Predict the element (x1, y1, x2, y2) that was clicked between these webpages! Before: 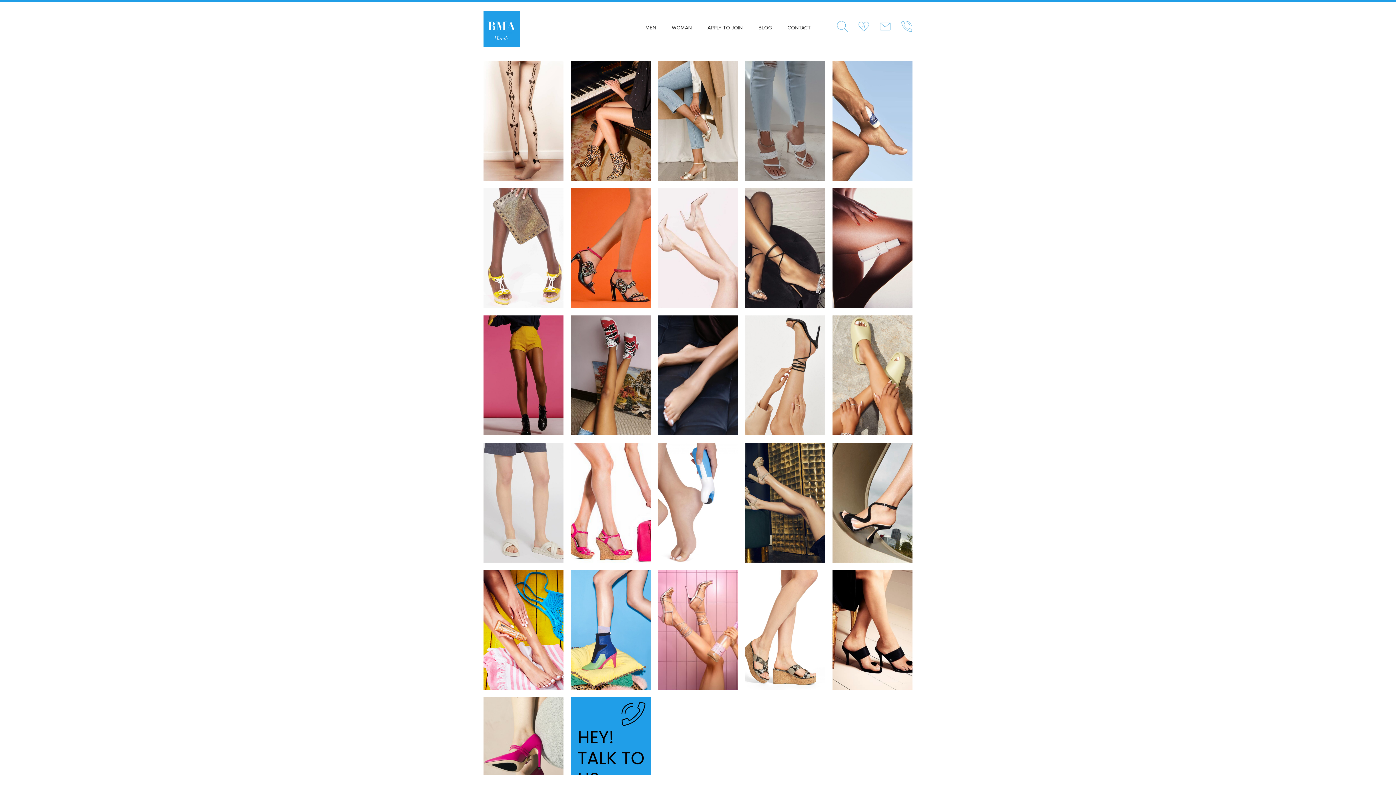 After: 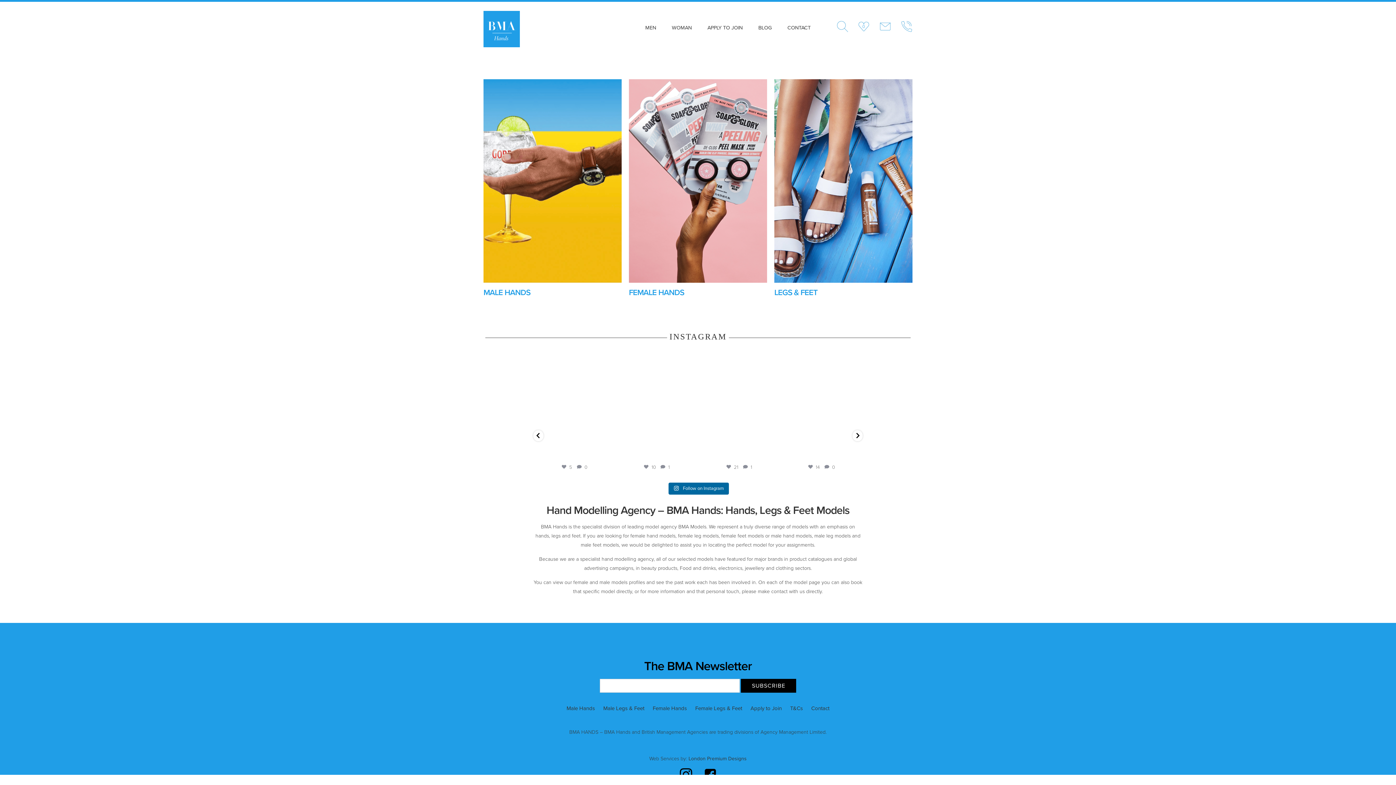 Action: bbox: (483, 26, 520, 31)